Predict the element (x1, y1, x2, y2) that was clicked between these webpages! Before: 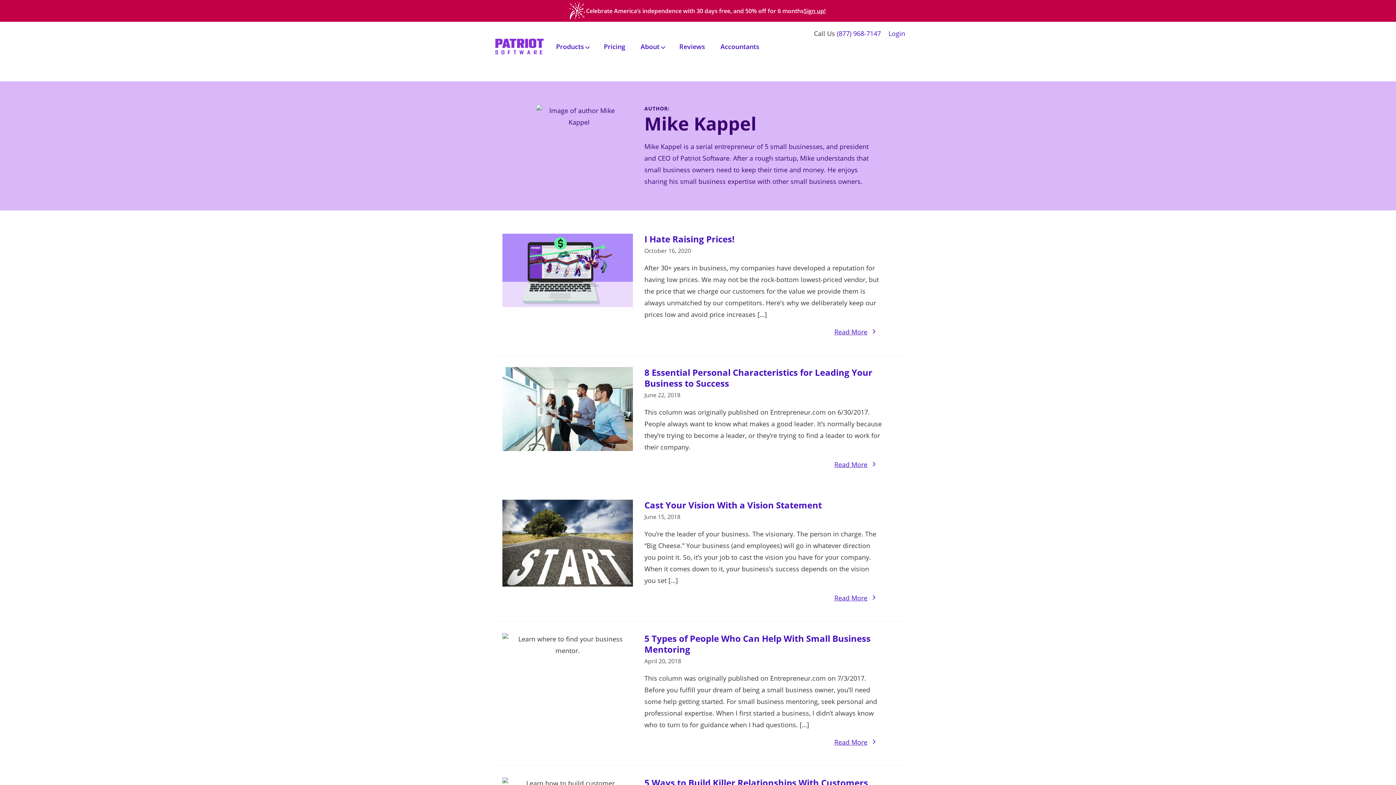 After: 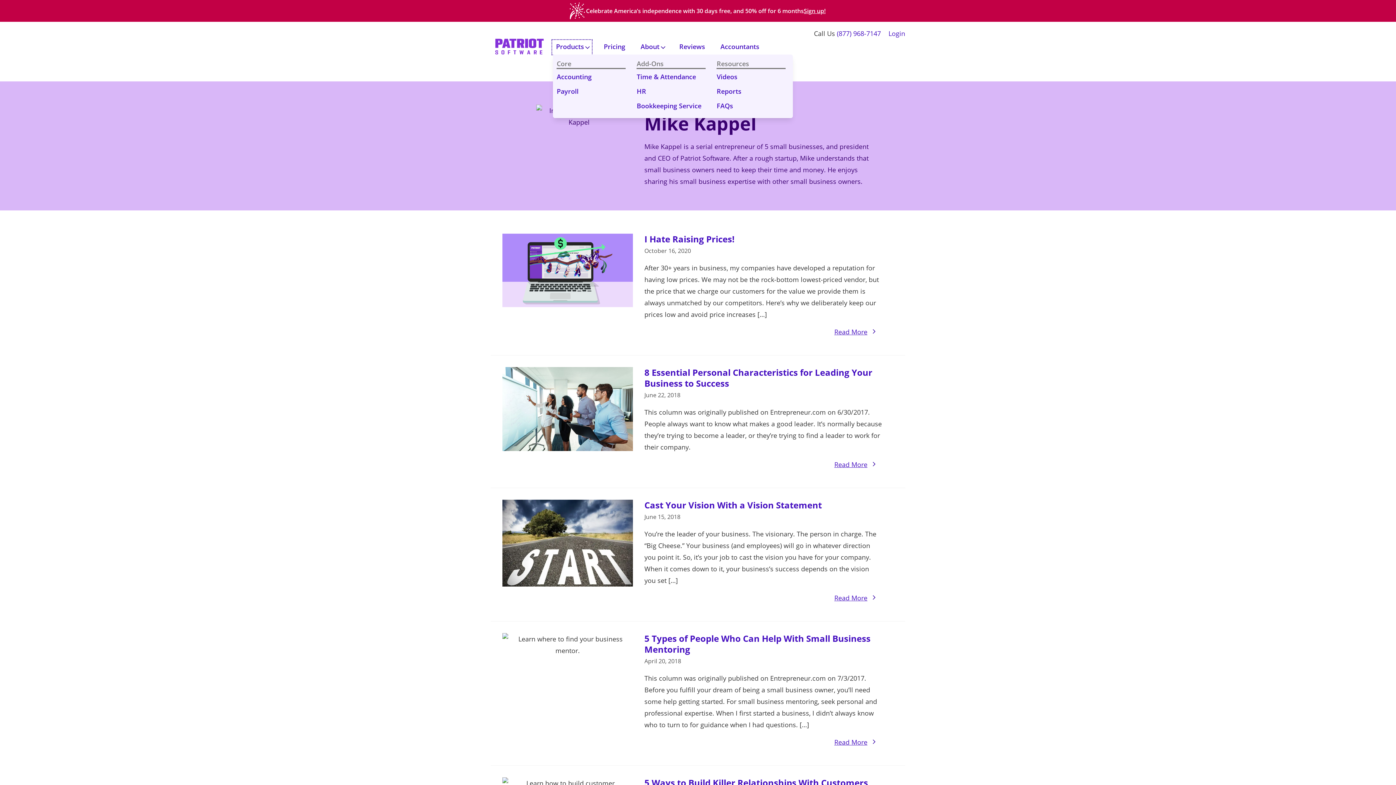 Action: bbox: (553, 40, 591, 53) label: Expand child menu